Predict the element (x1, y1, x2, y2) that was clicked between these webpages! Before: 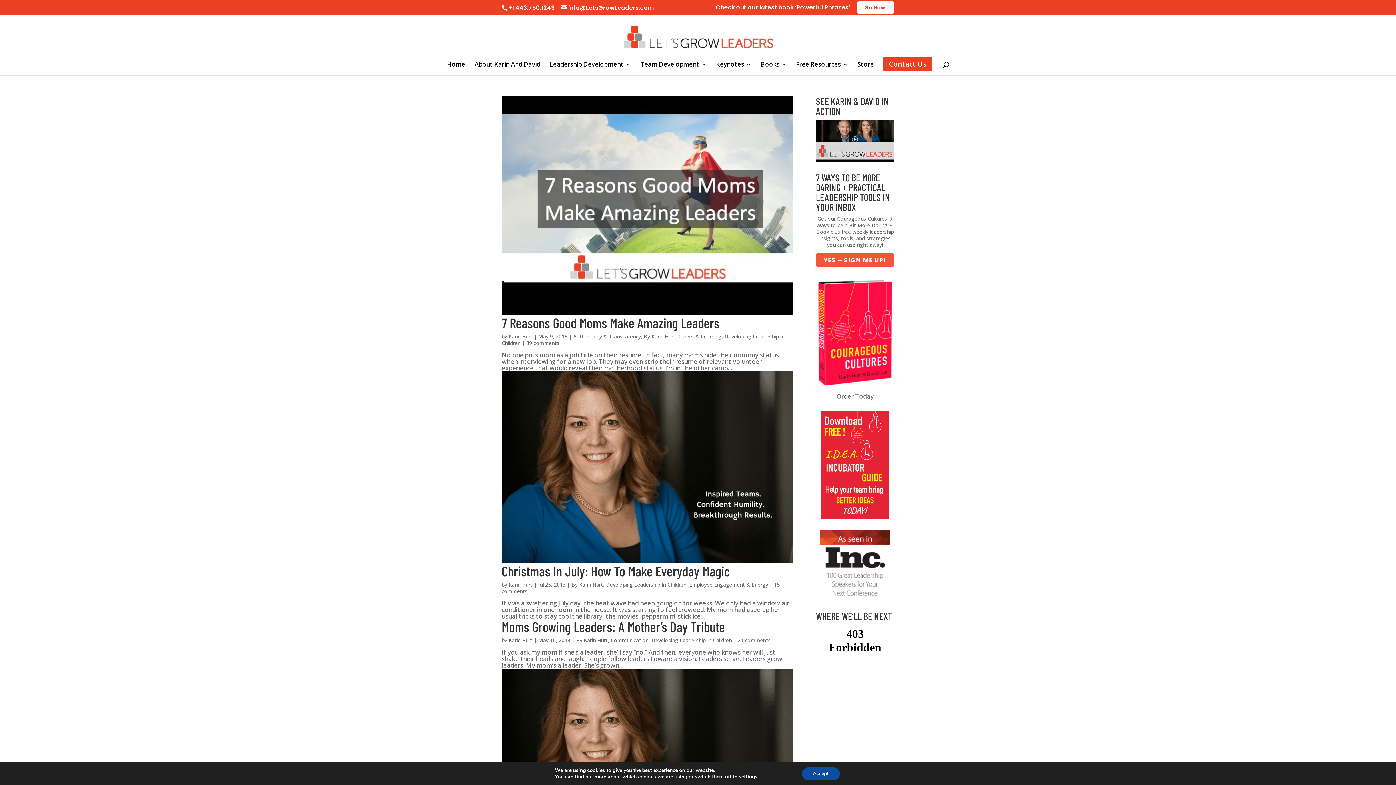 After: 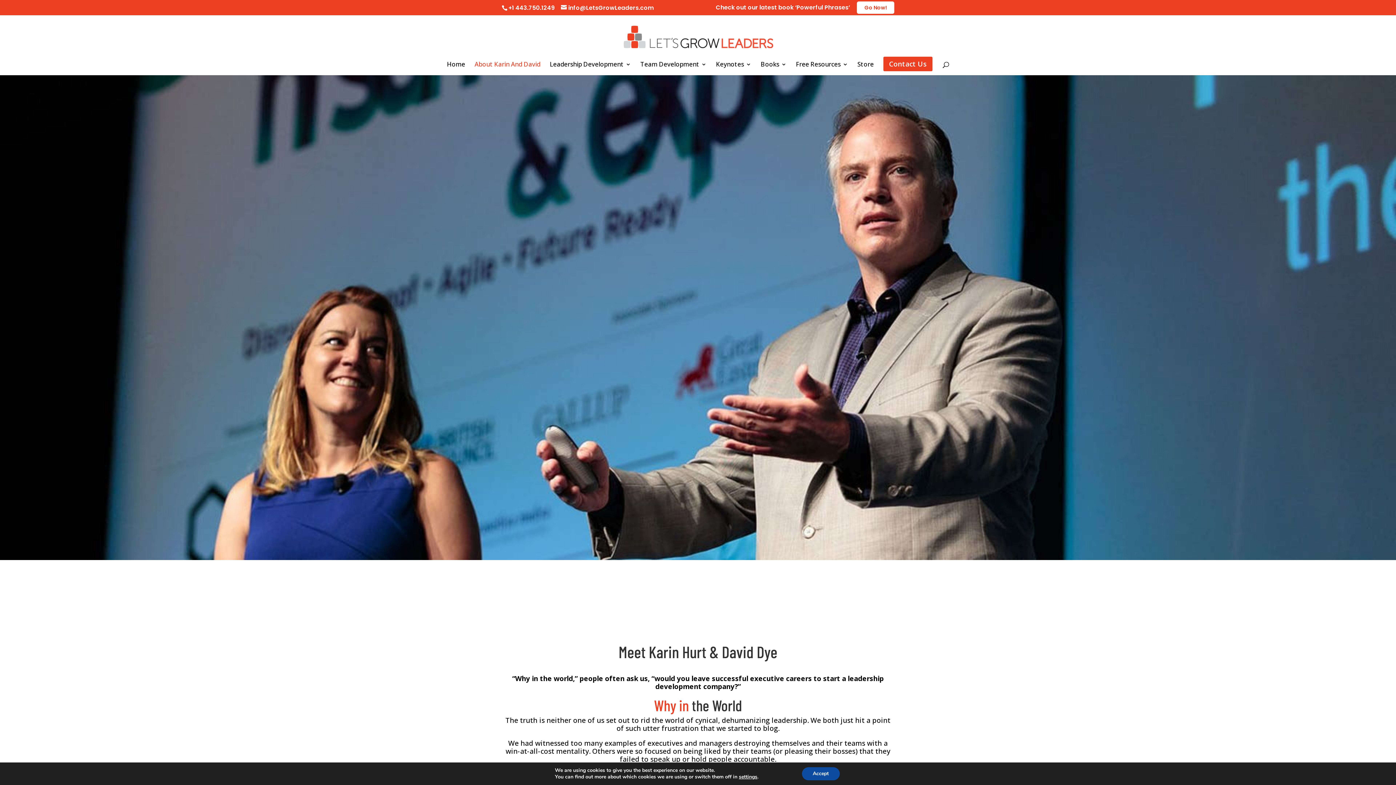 Action: bbox: (474, 61, 540, 74) label: About Karin And David